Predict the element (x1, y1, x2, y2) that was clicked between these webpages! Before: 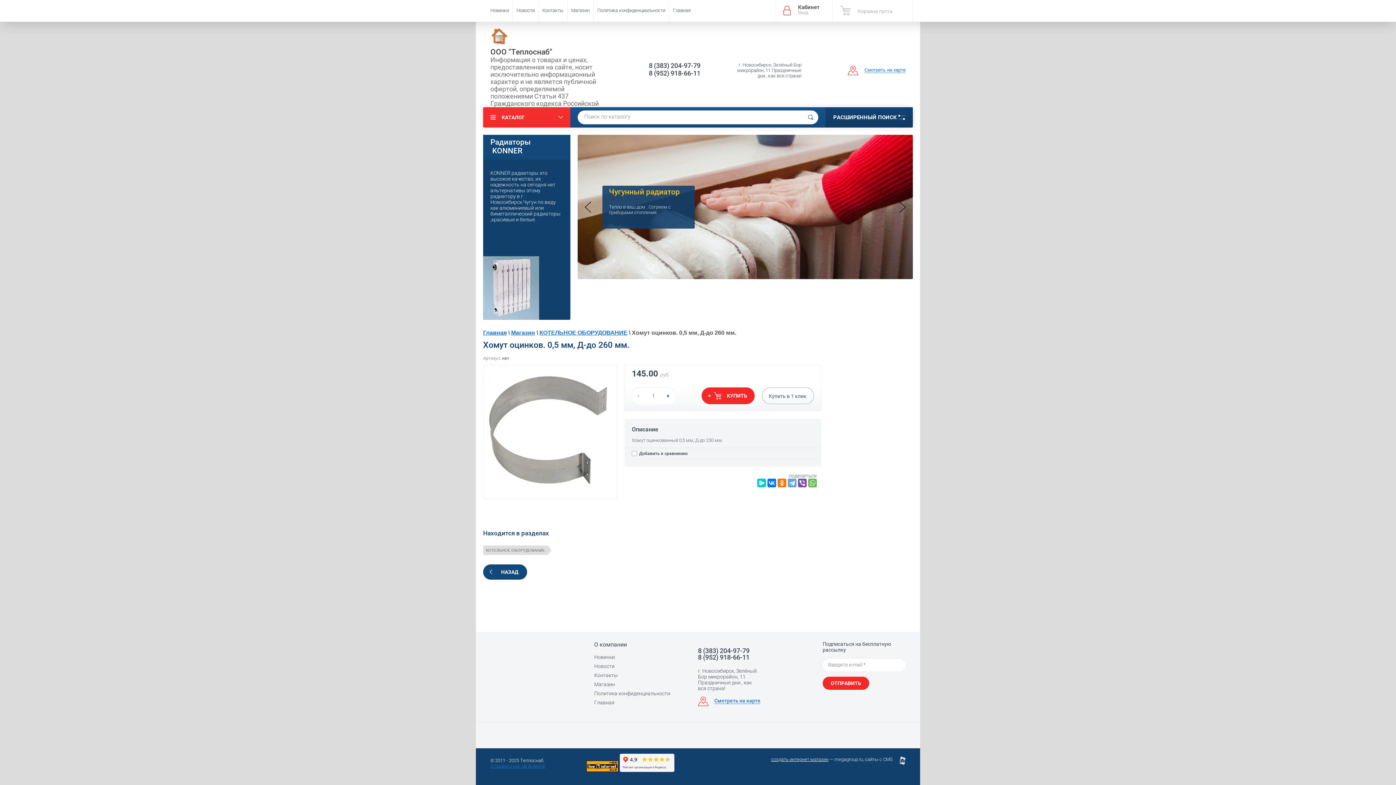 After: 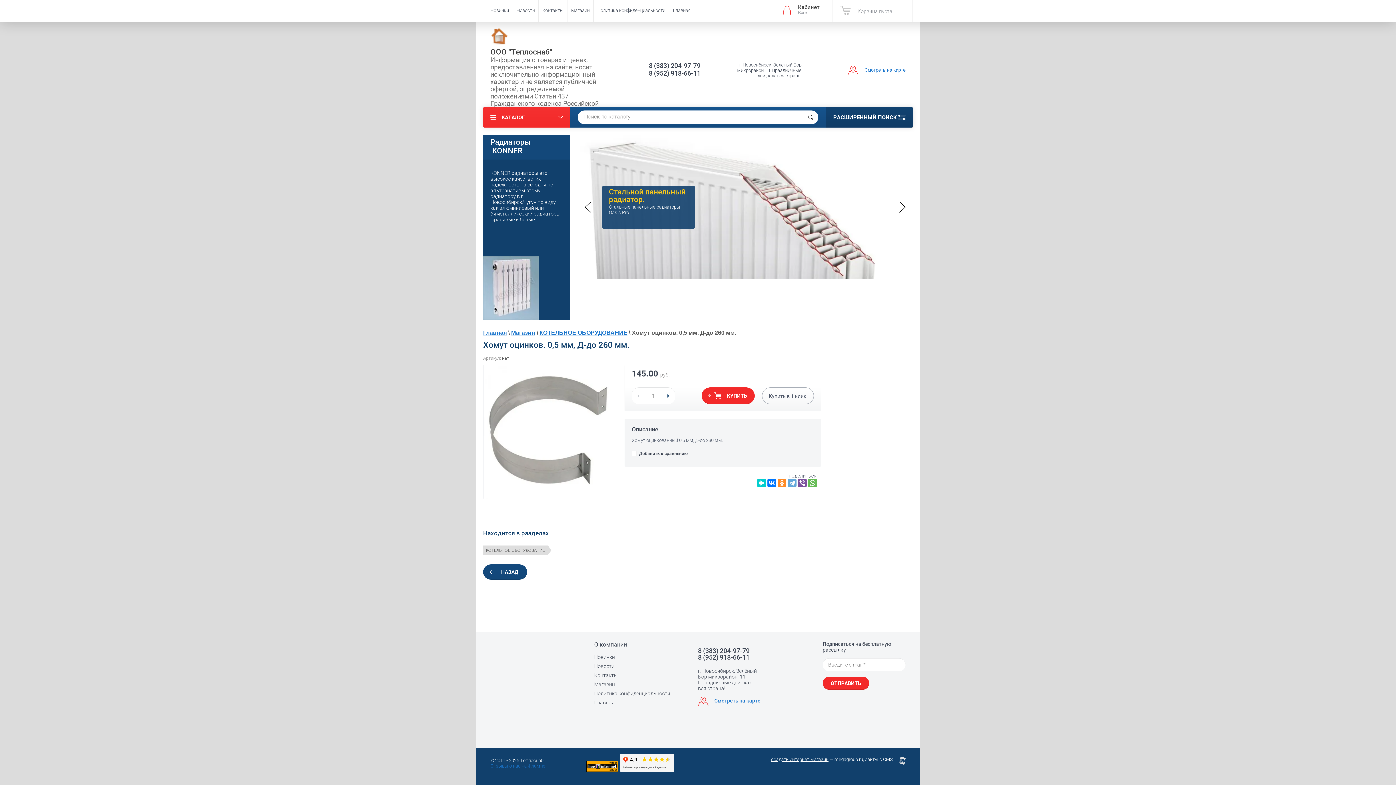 Action: bbox: (777, 479, 786, 487)